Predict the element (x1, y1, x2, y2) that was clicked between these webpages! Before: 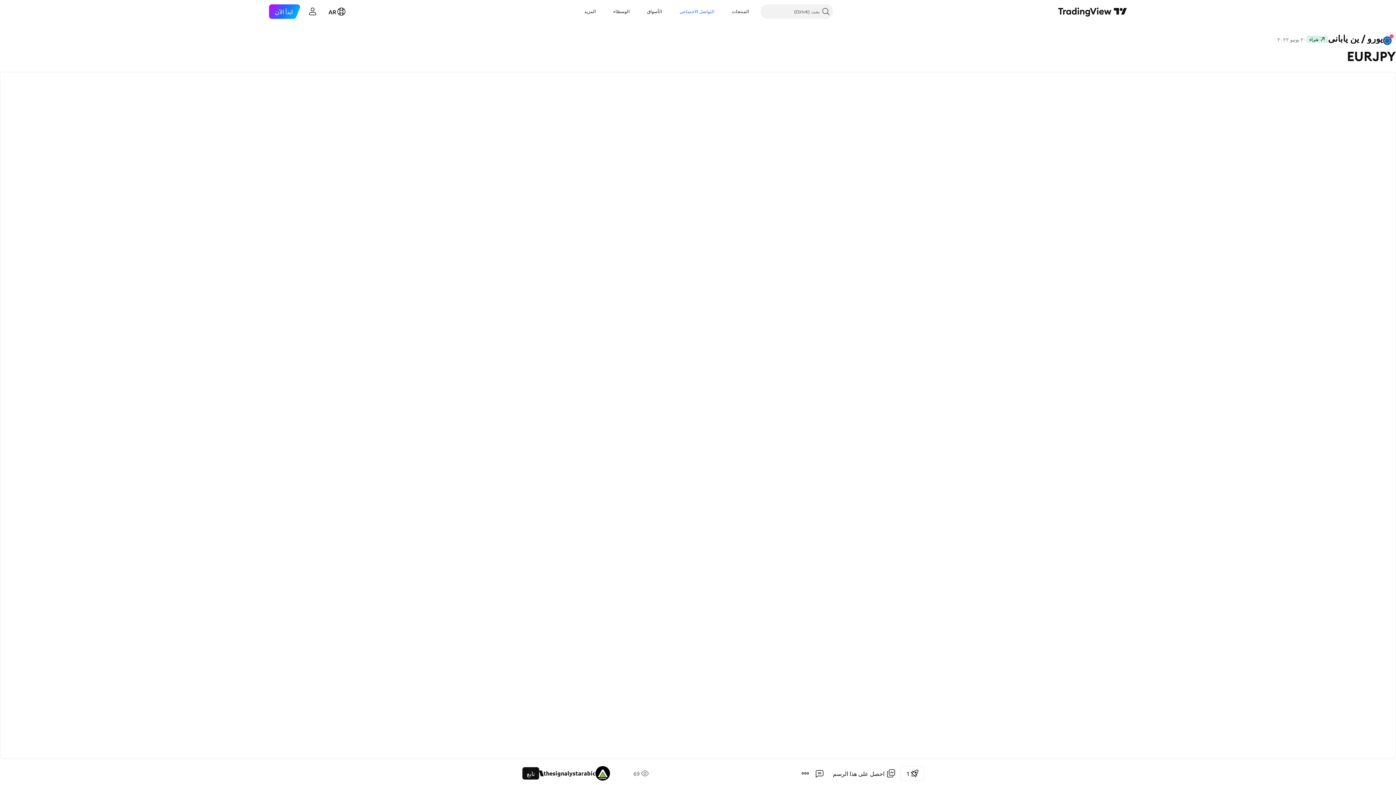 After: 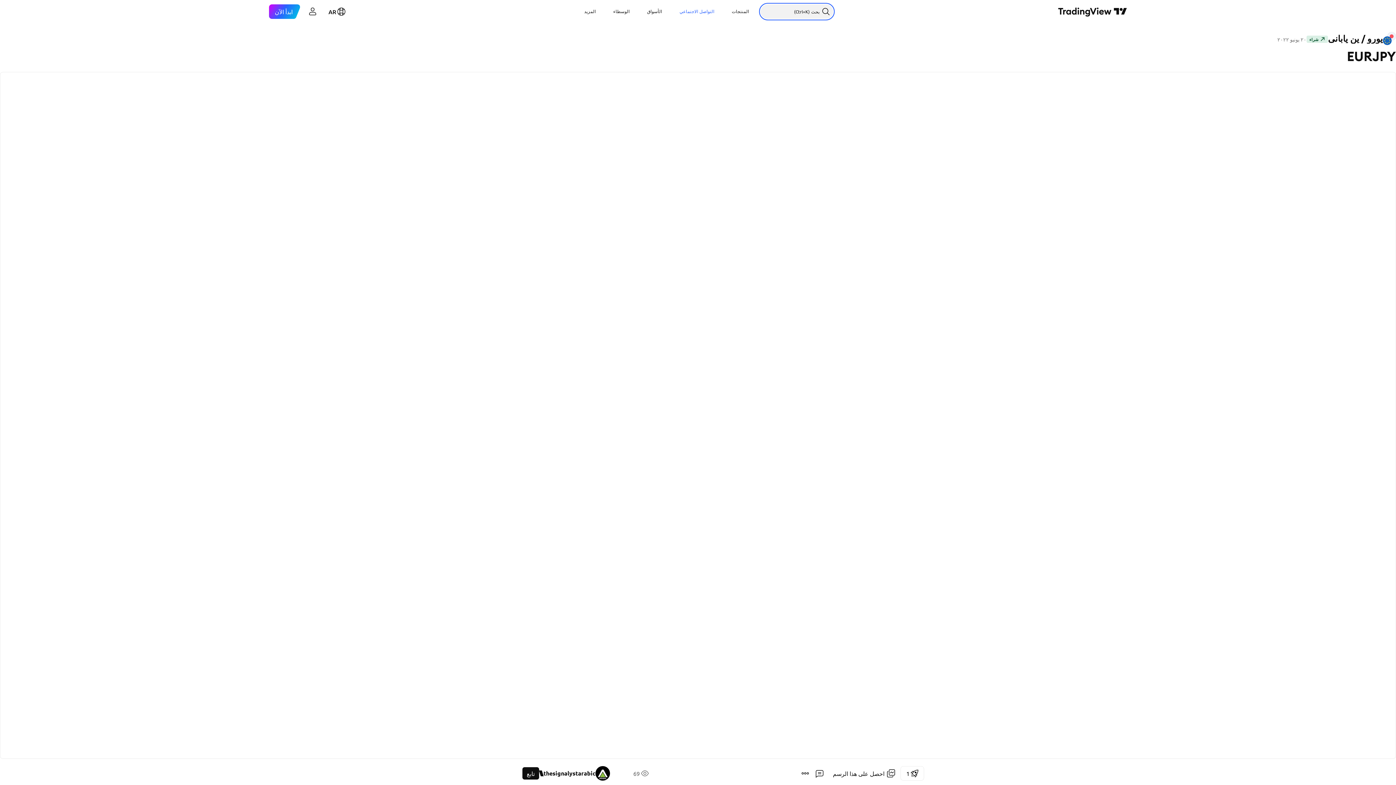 Action: bbox: (760, 4, 833, 18) label: بحث